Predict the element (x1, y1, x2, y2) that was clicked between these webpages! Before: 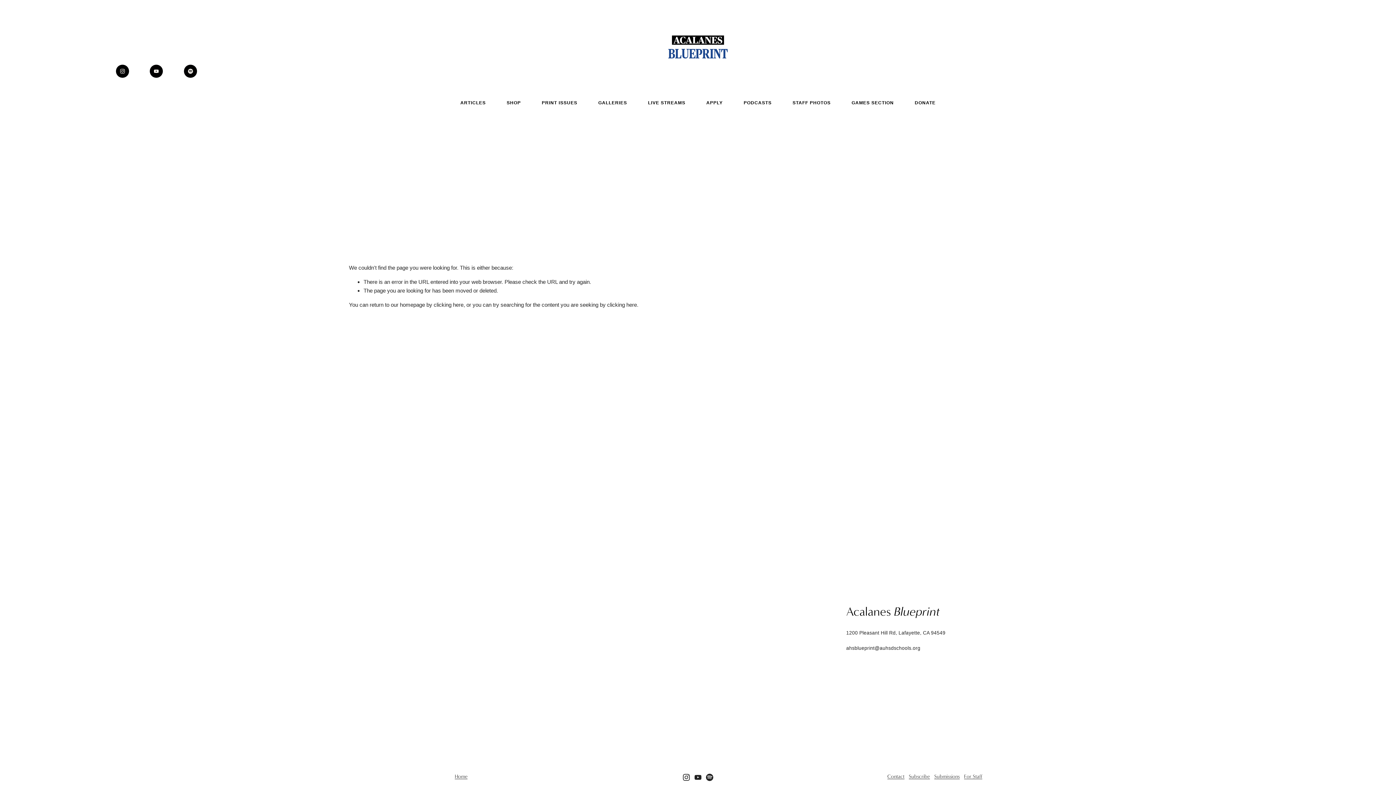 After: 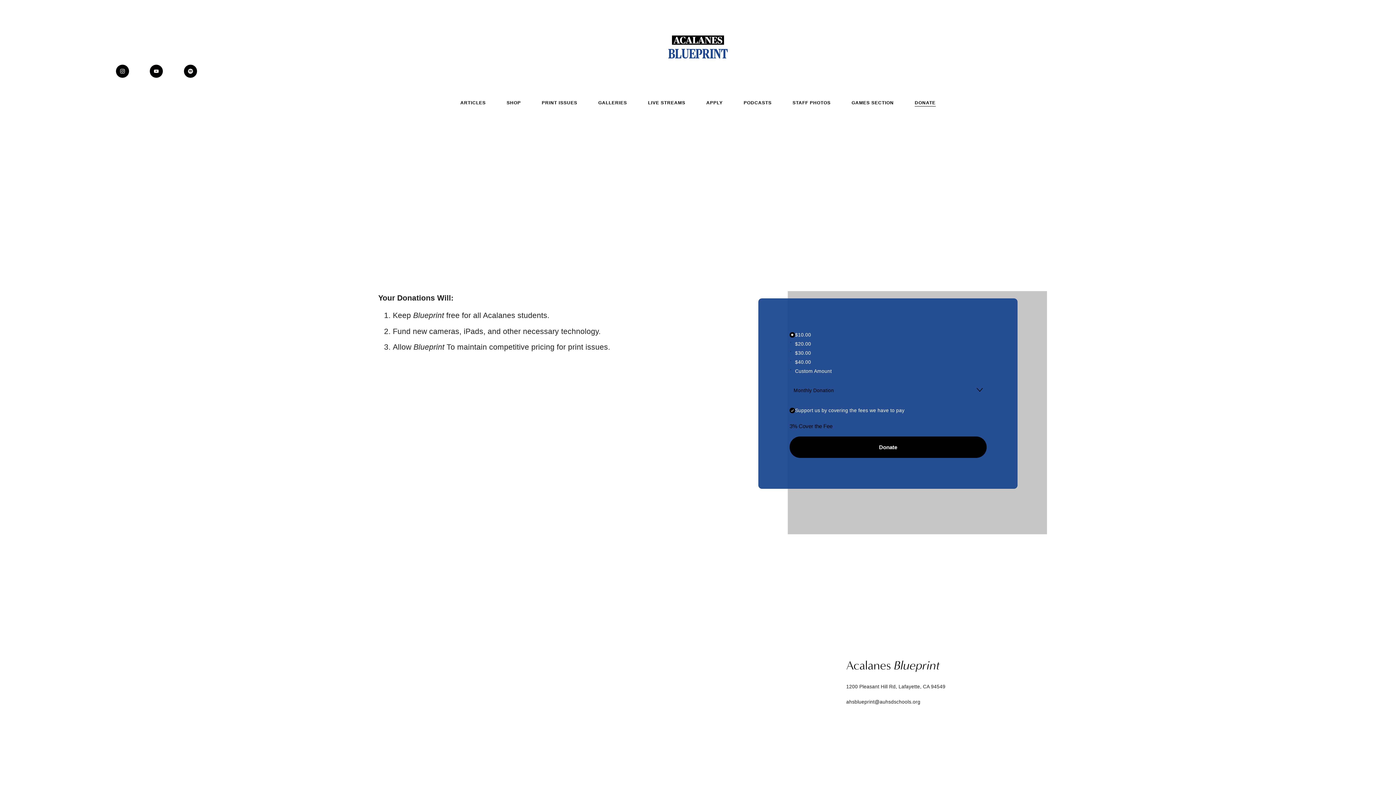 Action: label: DONATE bbox: (915, 98, 935, 107)